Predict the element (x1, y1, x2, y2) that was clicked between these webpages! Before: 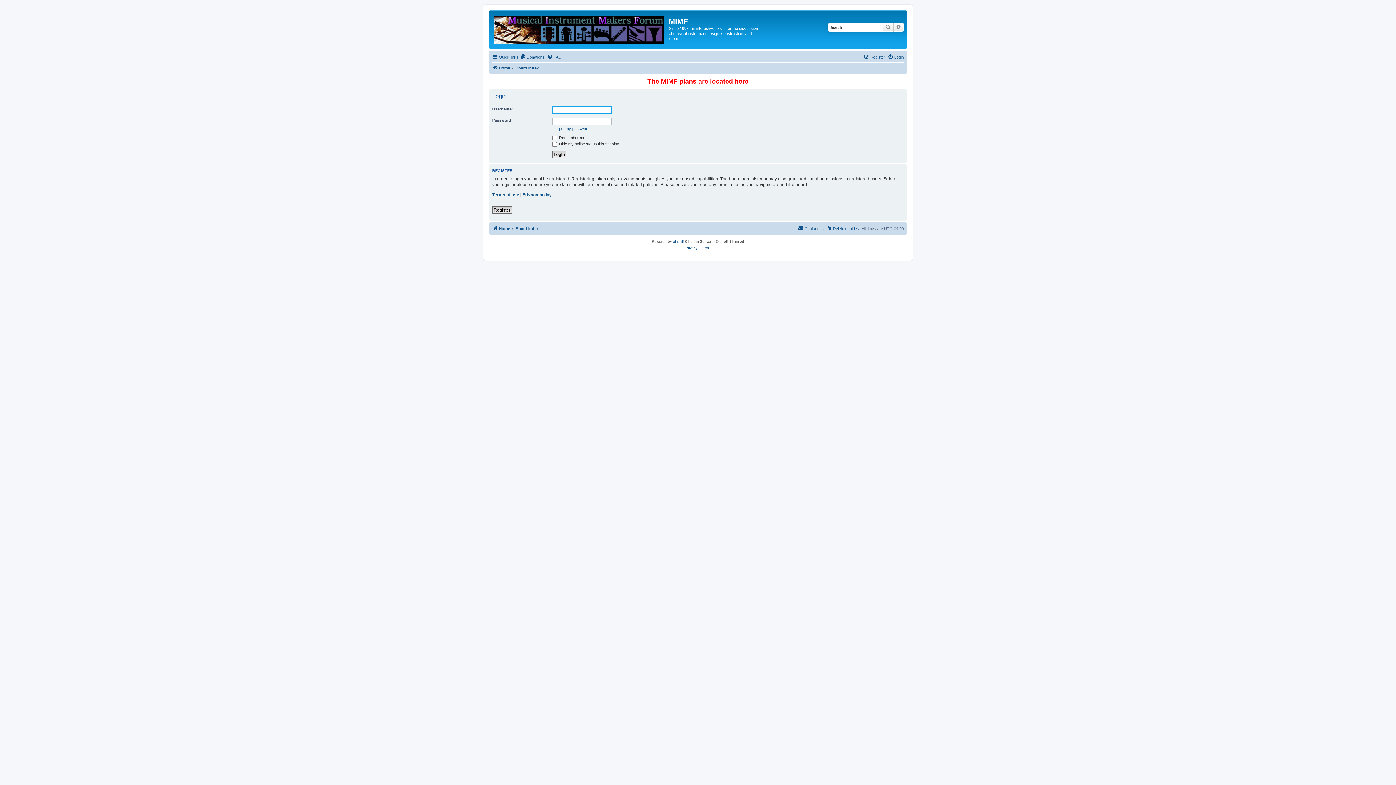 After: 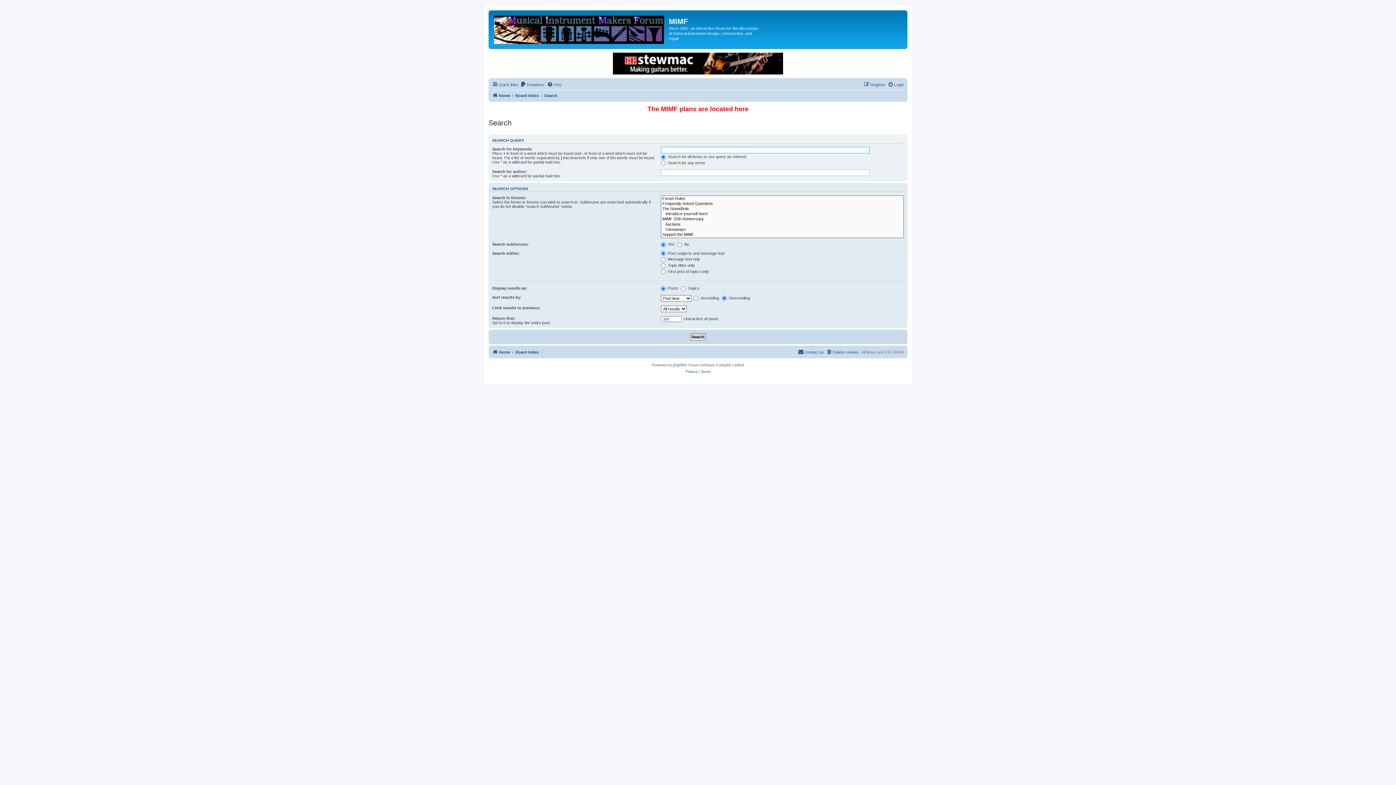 Action: label: Search bbox: (882, 22, 893, 31)